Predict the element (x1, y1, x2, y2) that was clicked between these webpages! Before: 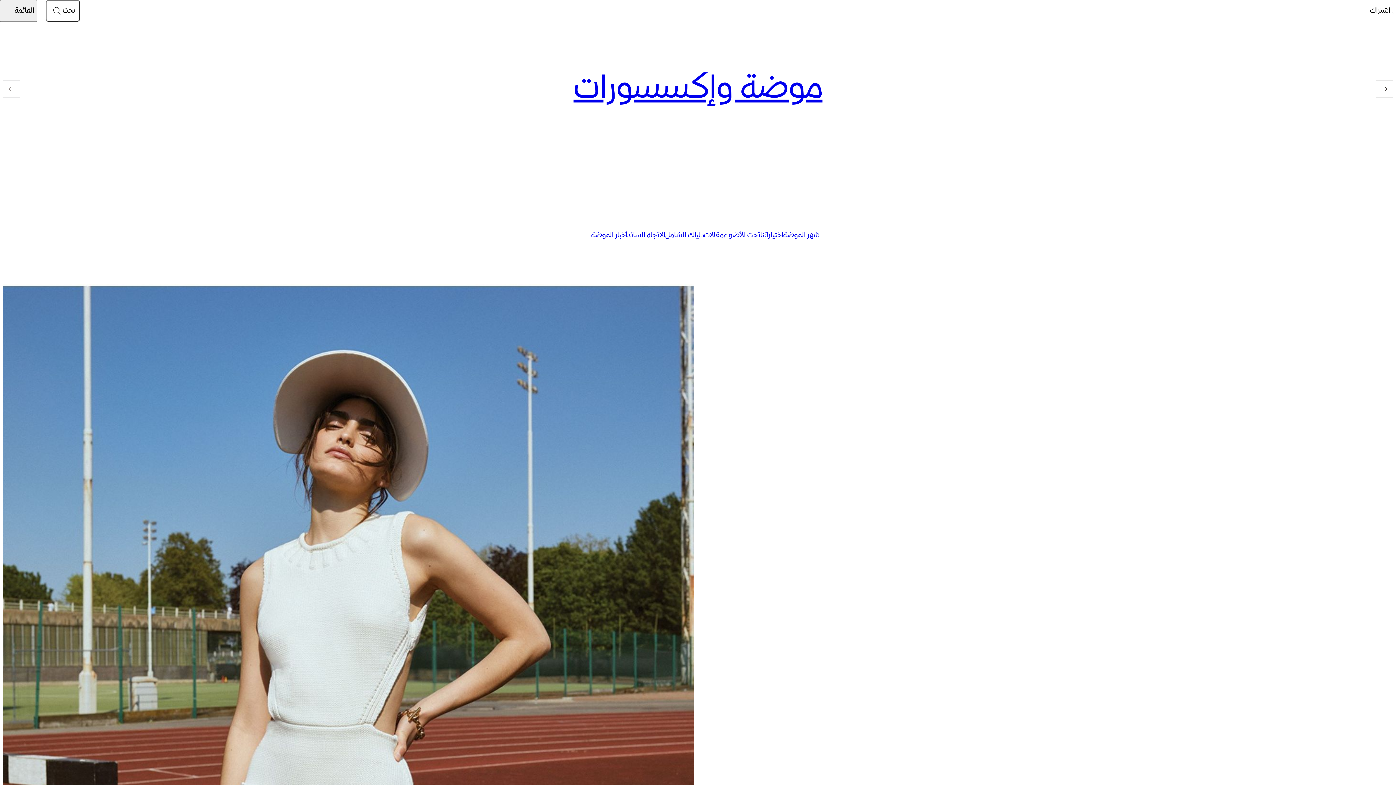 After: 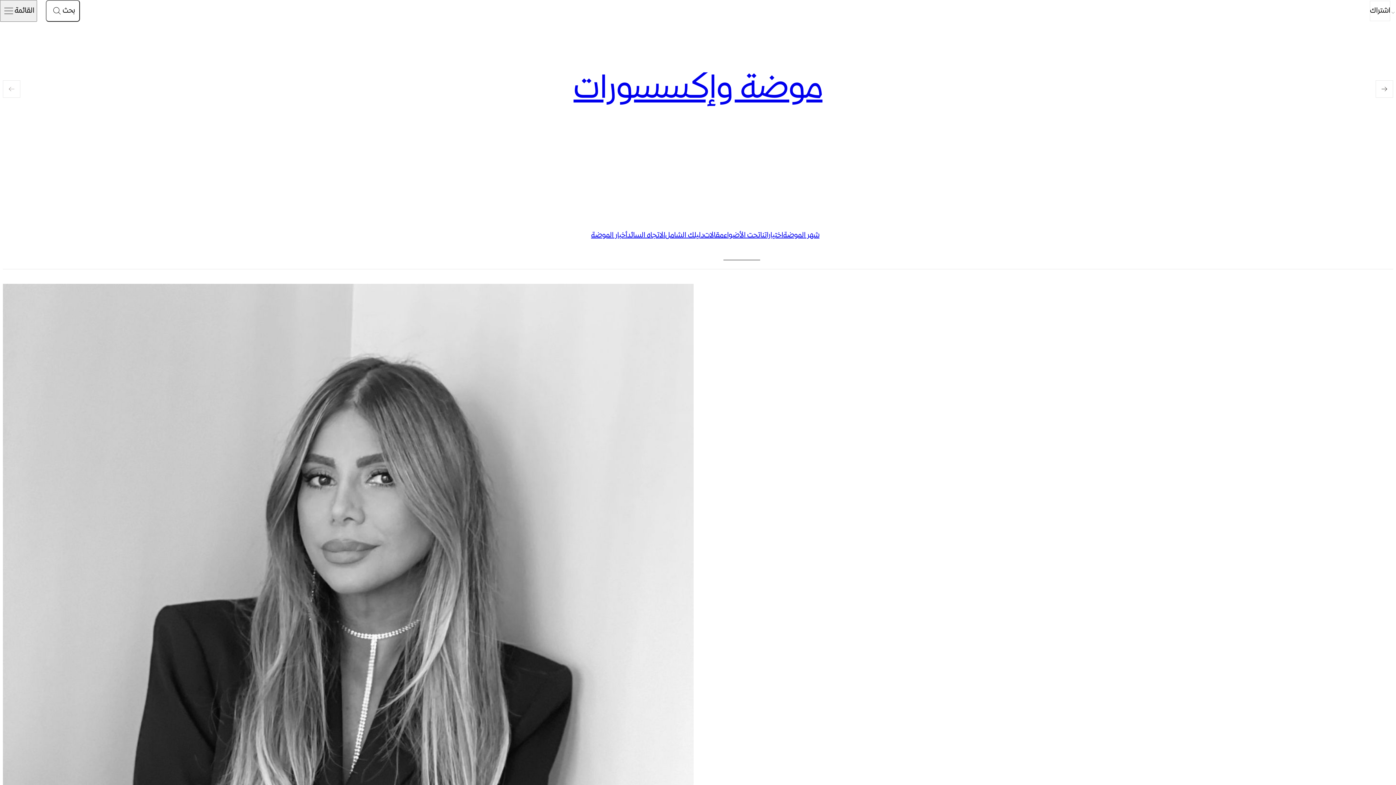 Action: bbox: (723, 229, 760, 241) label: تحت الأضواء